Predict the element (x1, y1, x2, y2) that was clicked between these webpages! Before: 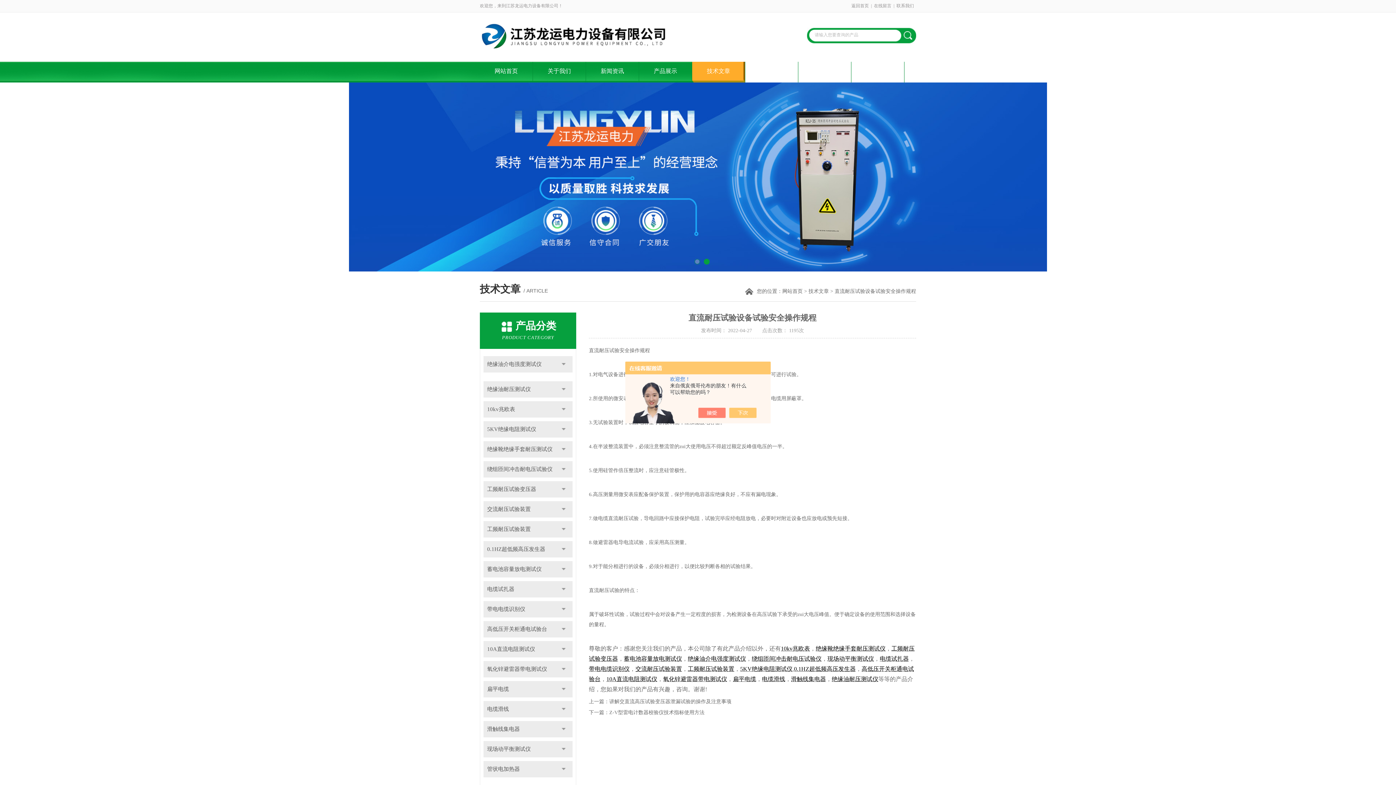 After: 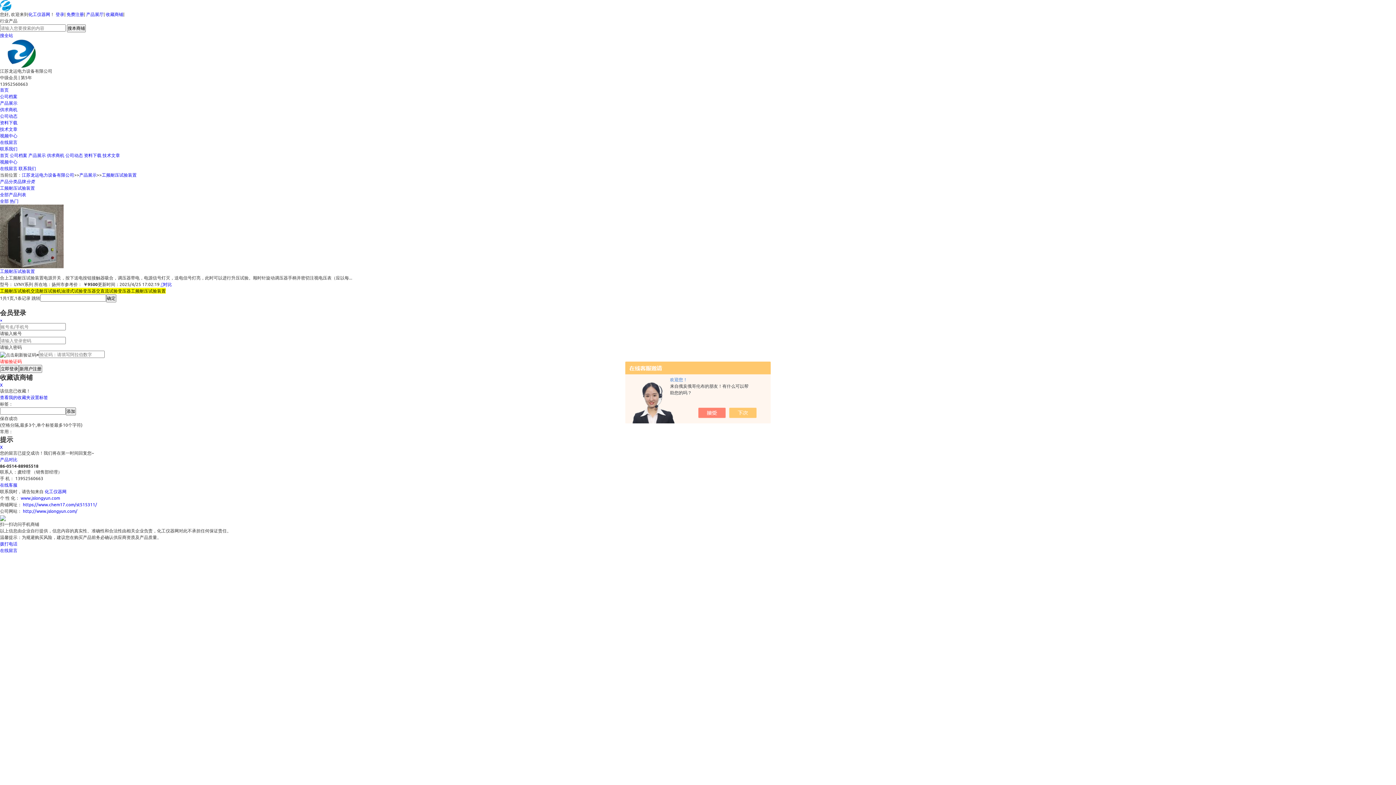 Action: bbox: (688, 666, 734, 672) label: 工频耐压试验装置